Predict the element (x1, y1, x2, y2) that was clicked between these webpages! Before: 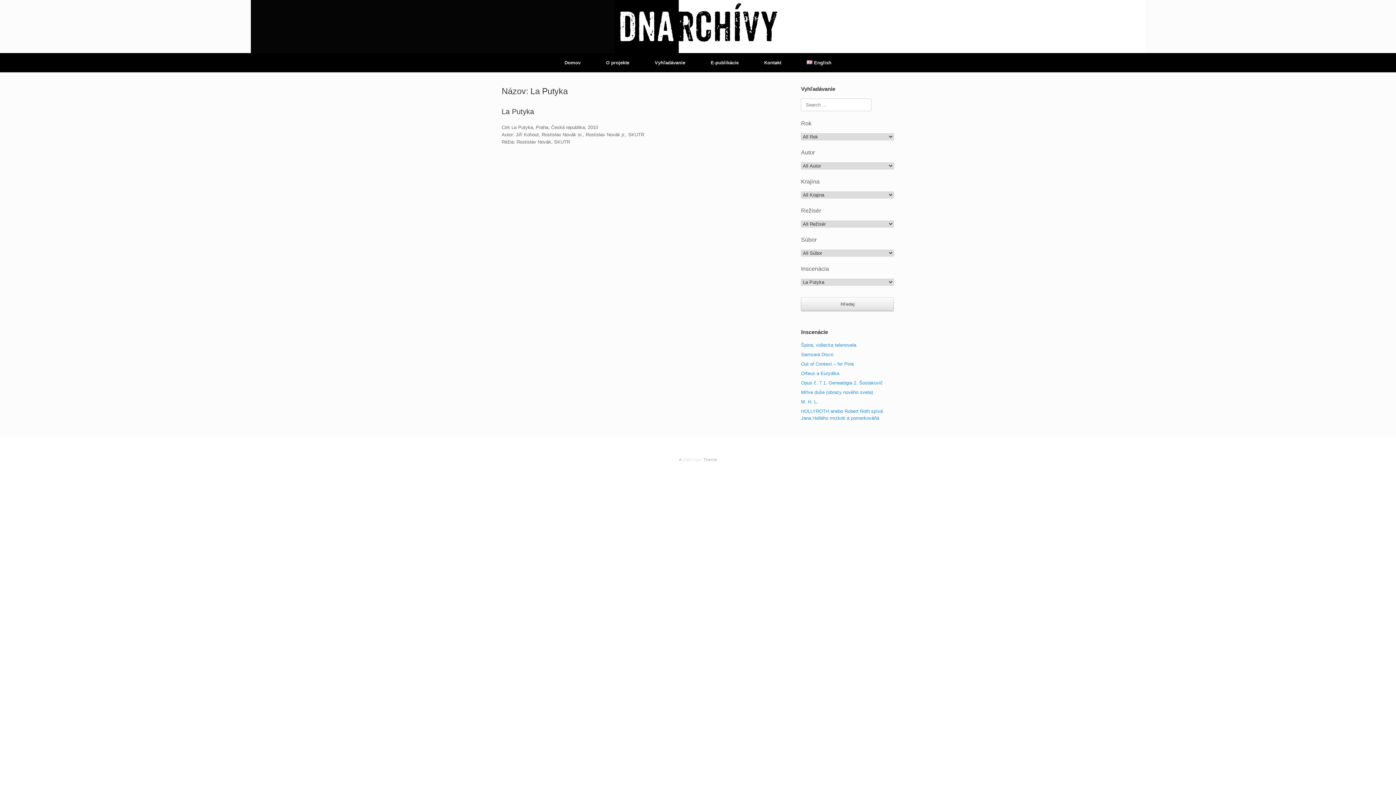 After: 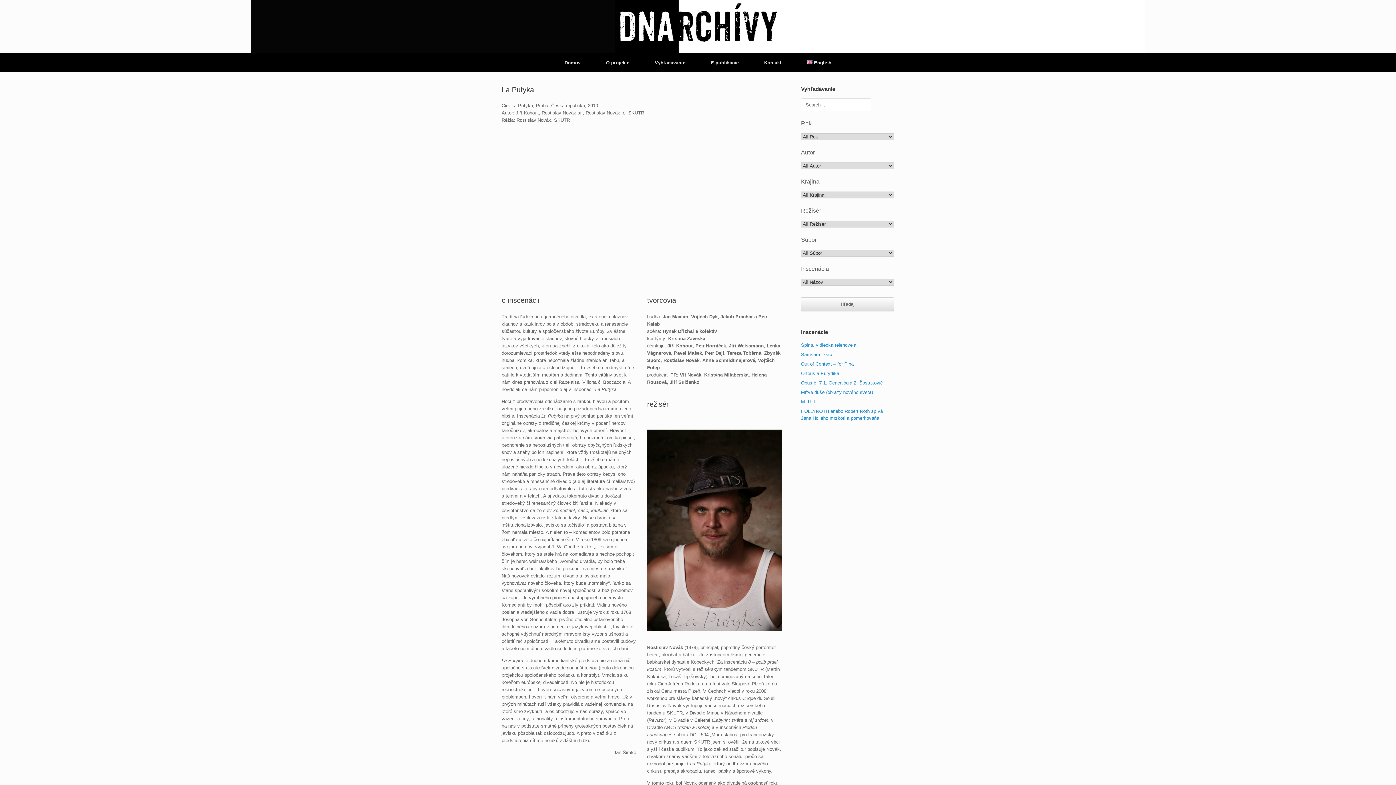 Action: label: La Putyka bbox: (501, 107, 534, 115)